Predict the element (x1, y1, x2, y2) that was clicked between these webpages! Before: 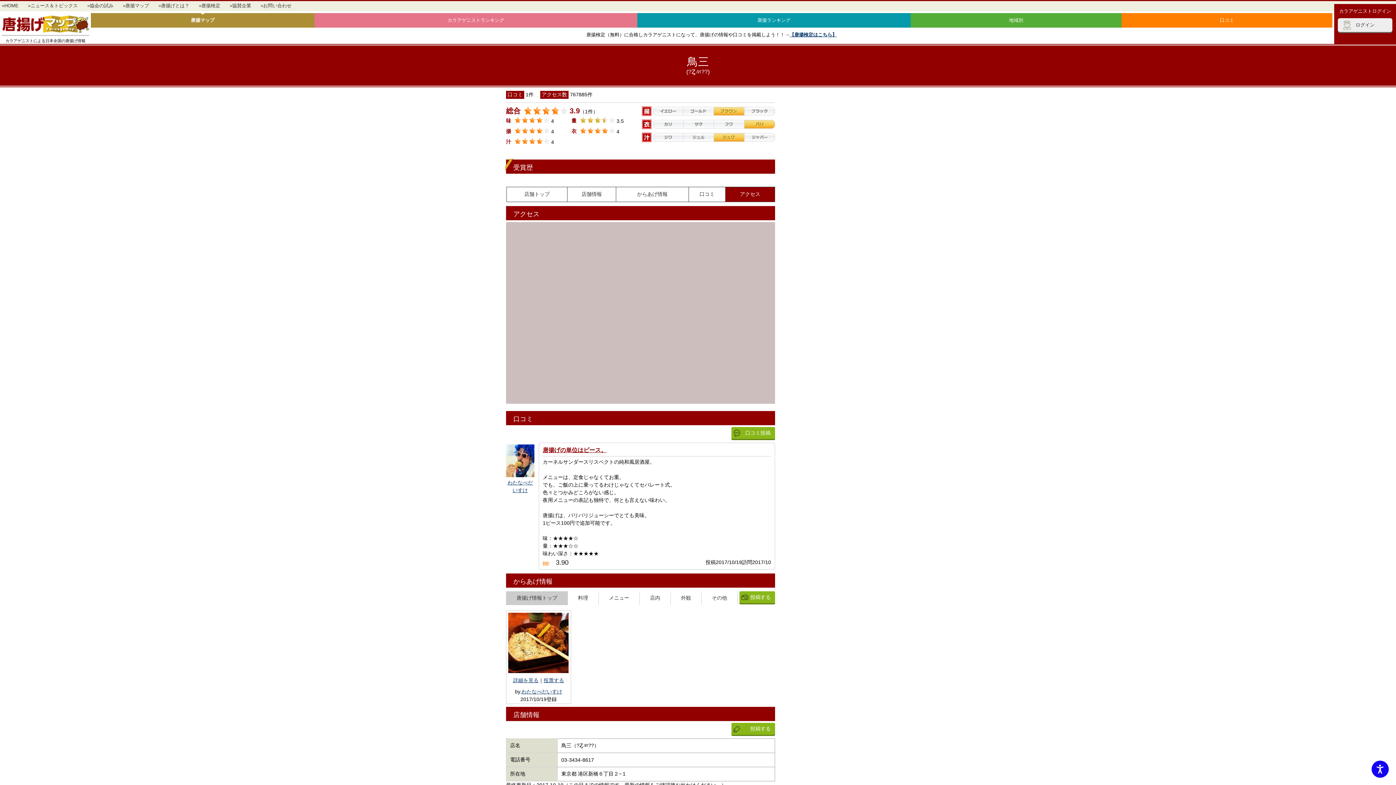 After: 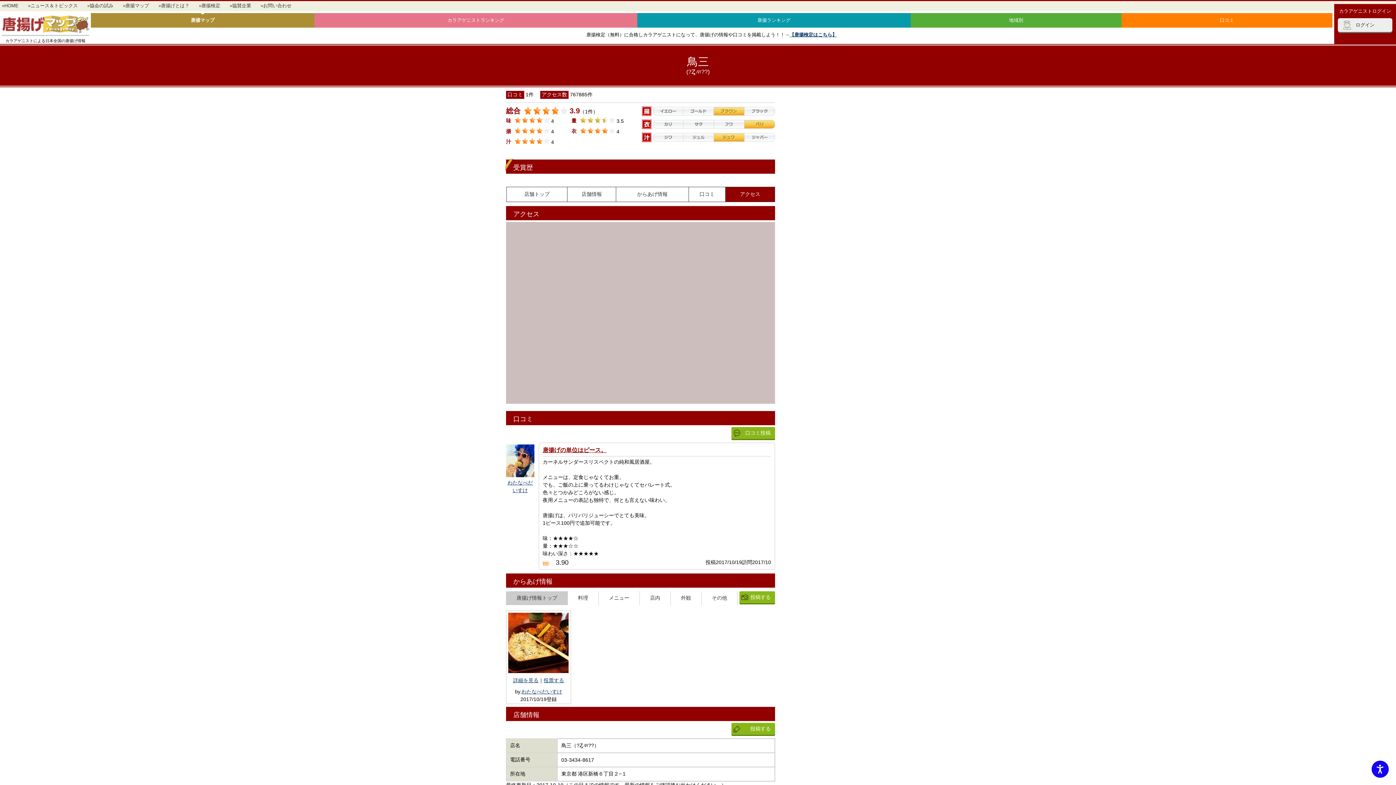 Action: bbox: (1, 24, 89, 35)